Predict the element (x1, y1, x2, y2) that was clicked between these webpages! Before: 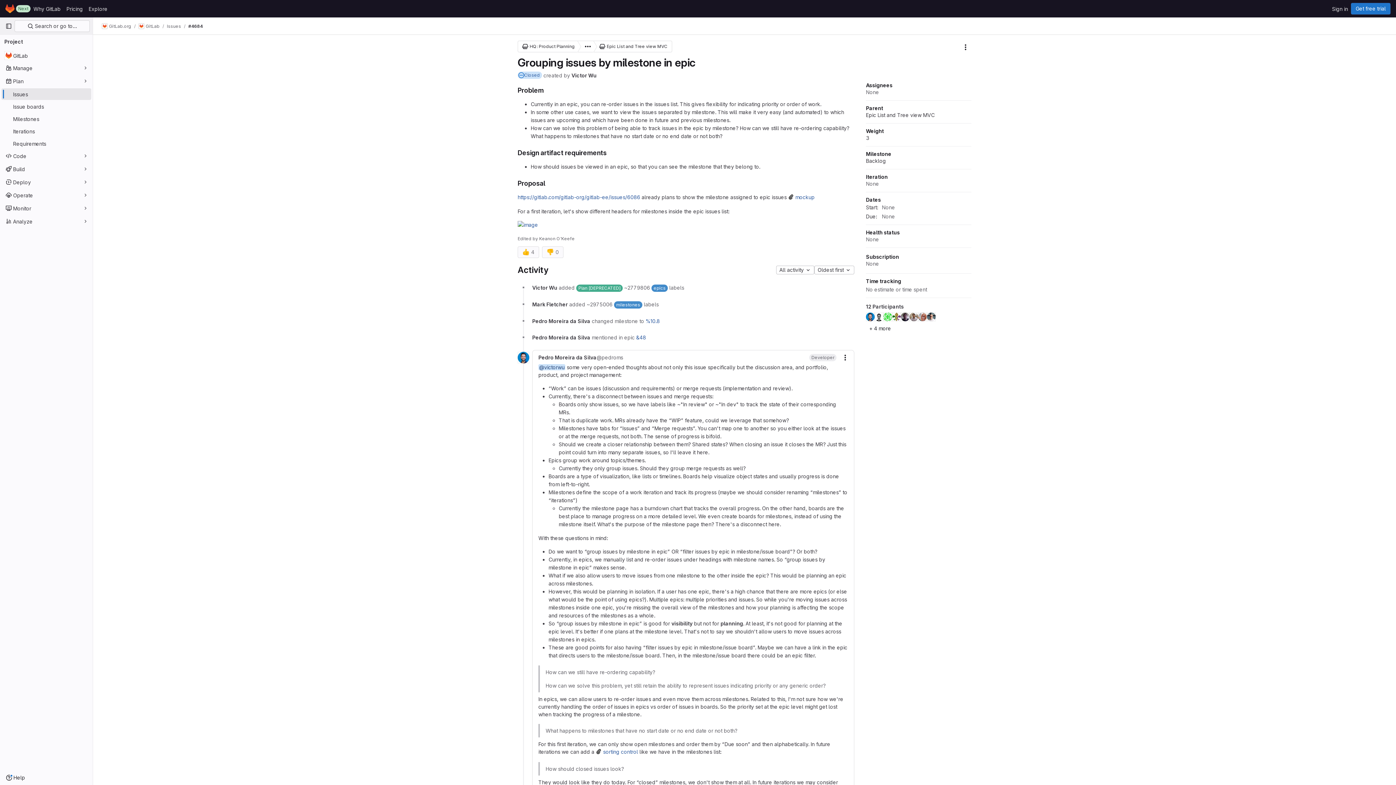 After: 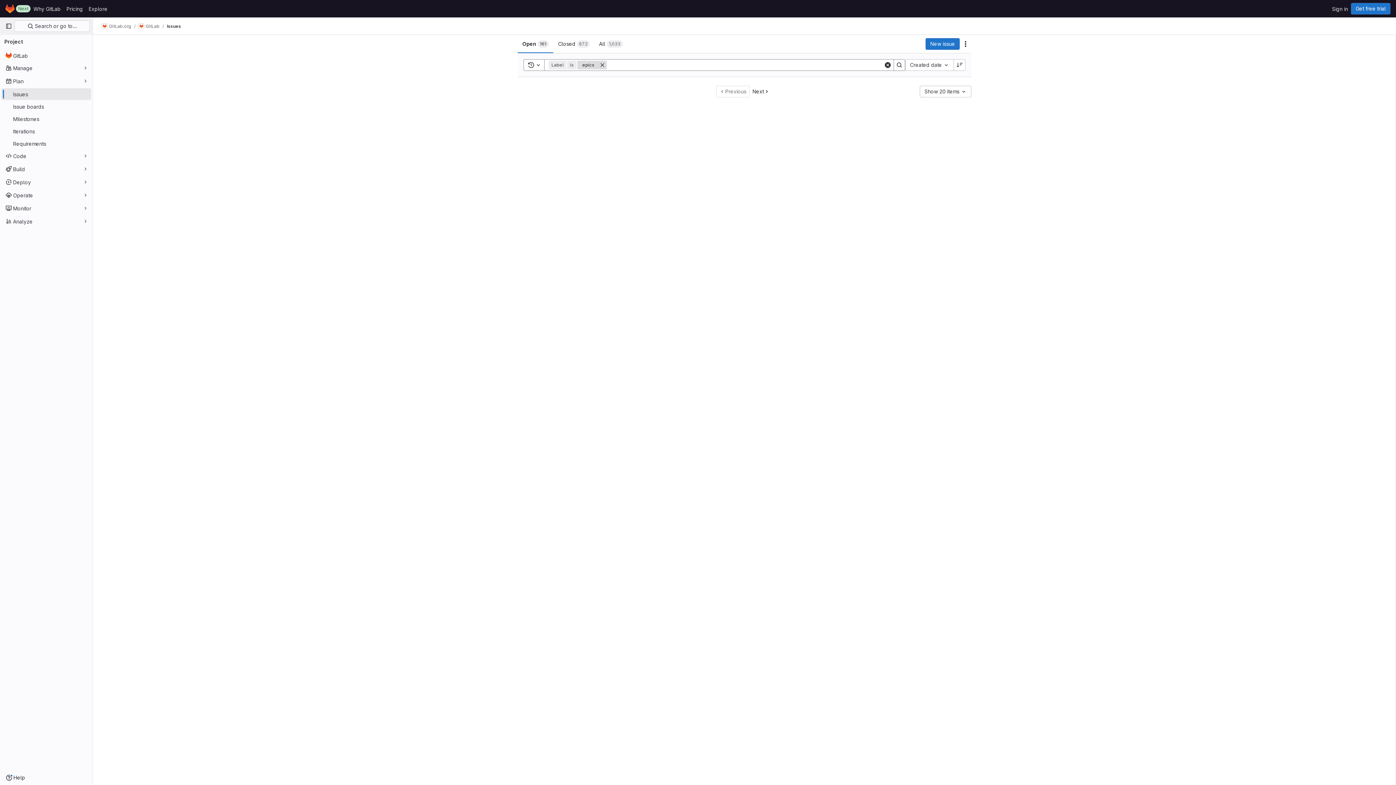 Action: bbox: (651, 284, 668, 291) label: epics